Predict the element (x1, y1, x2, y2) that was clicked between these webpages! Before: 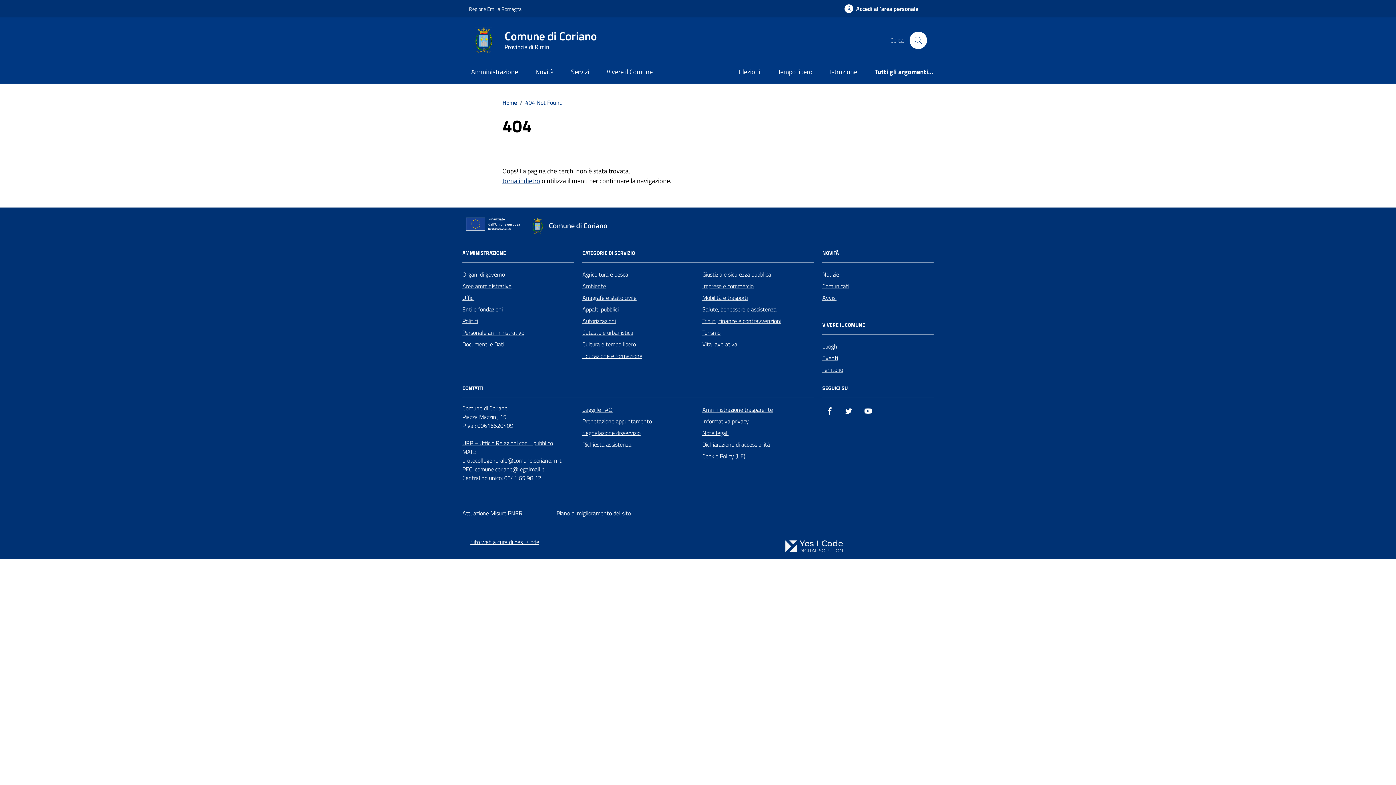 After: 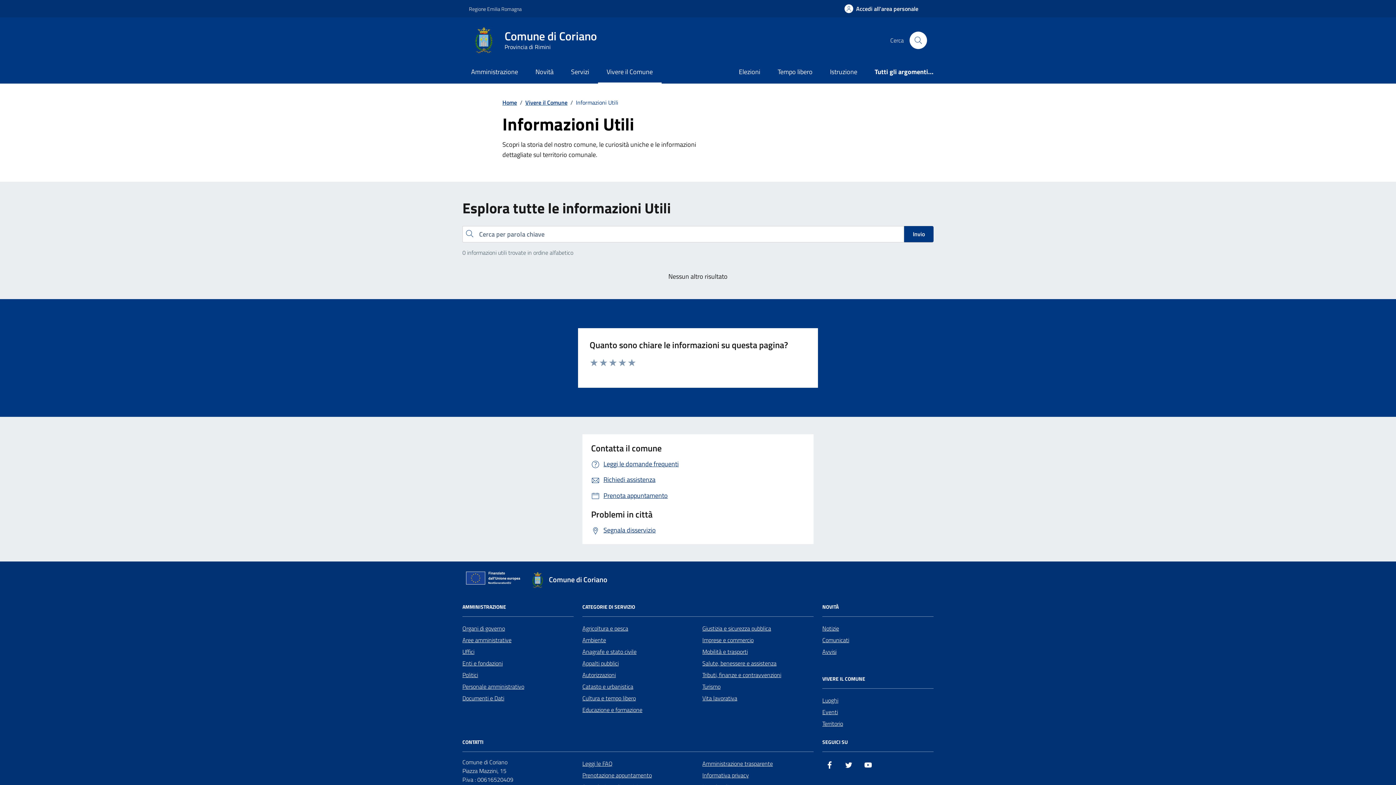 Action: label: Territorio bbox: (822, 363, 843, 375)